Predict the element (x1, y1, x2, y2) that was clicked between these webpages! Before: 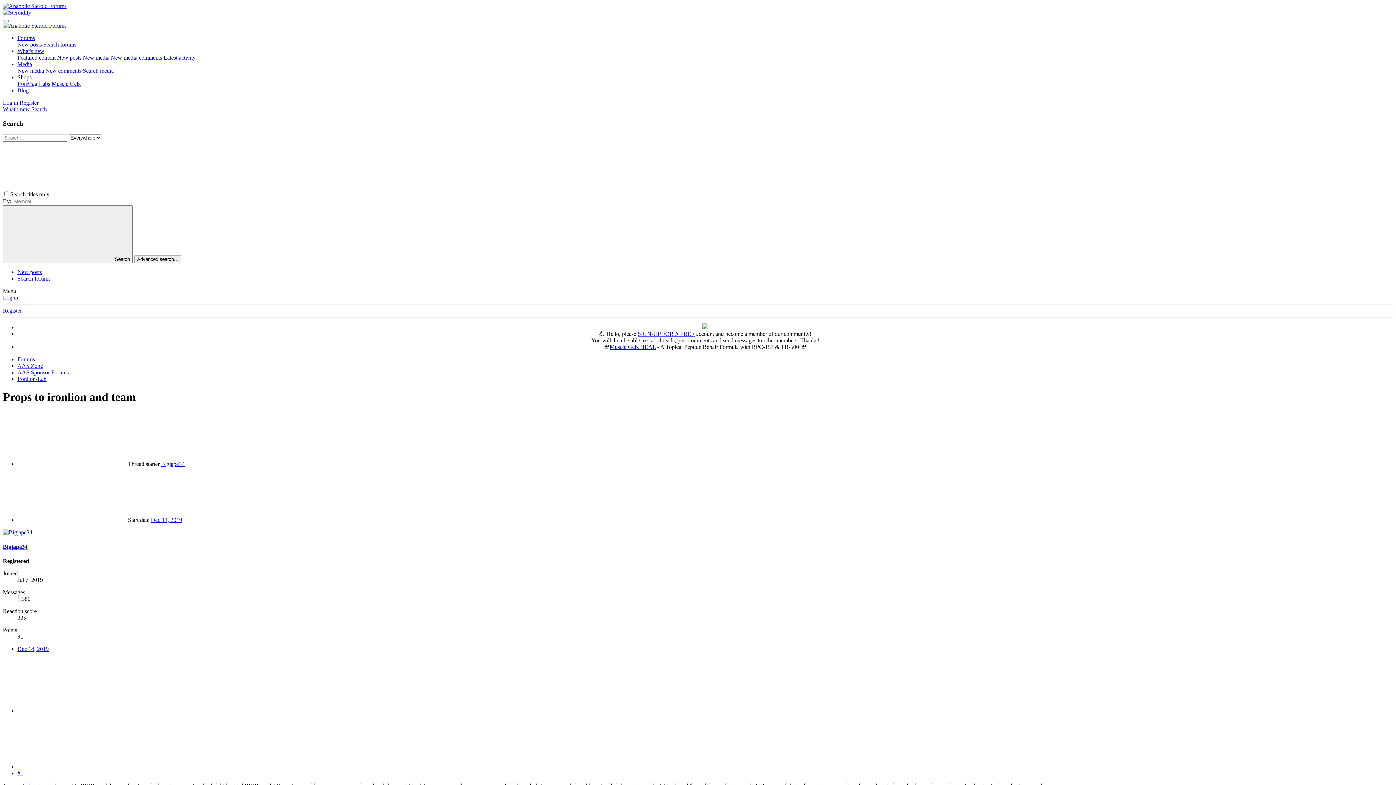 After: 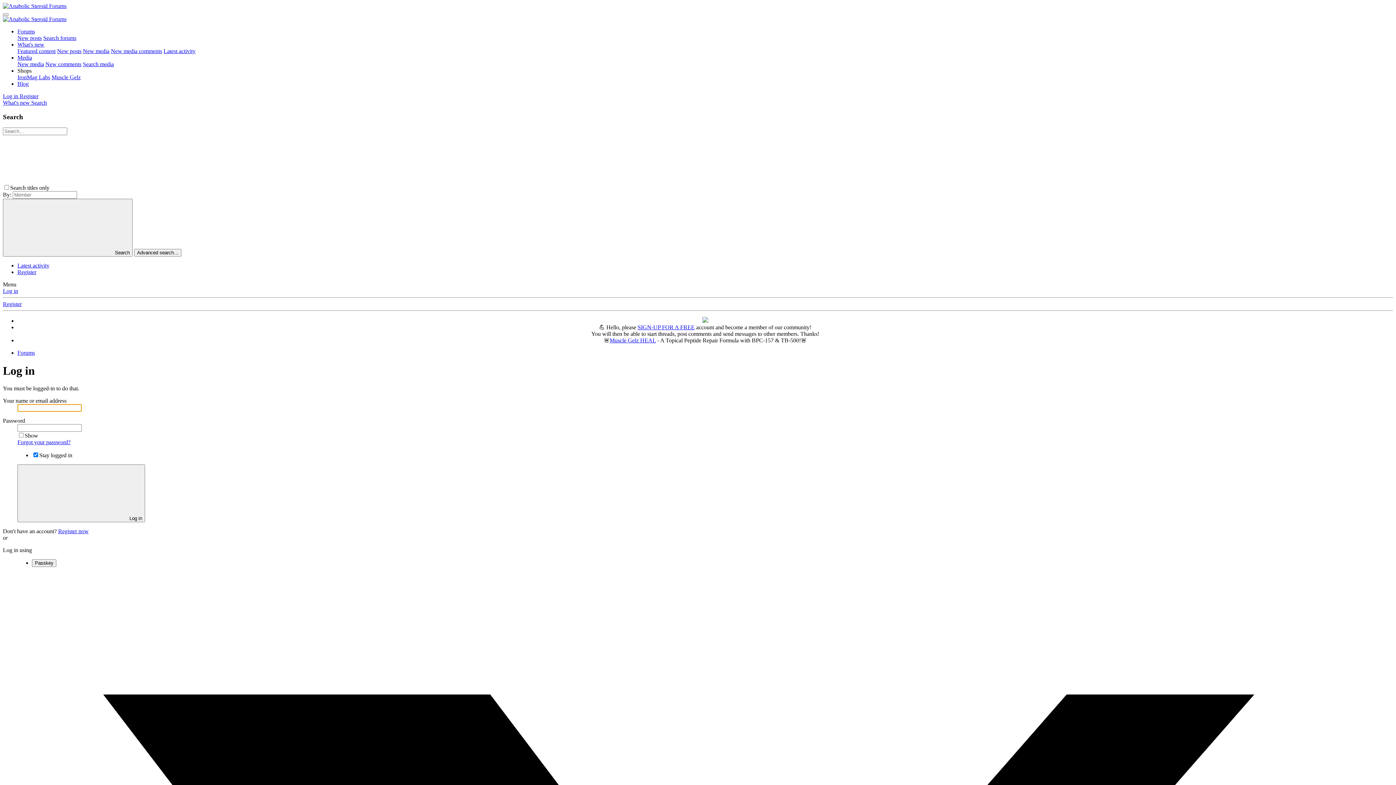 Action: label: Bigjape34 bbox: (161, 461, 184, 467)